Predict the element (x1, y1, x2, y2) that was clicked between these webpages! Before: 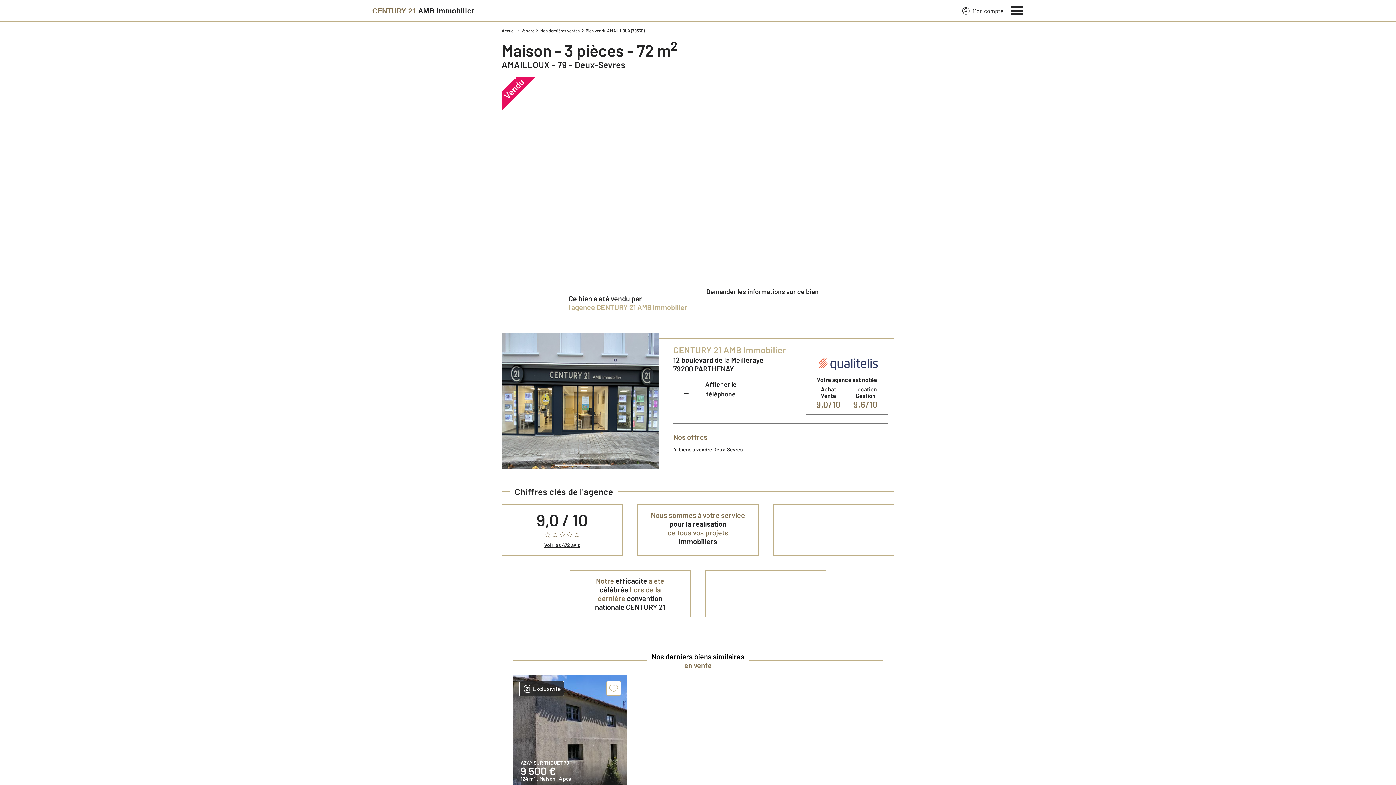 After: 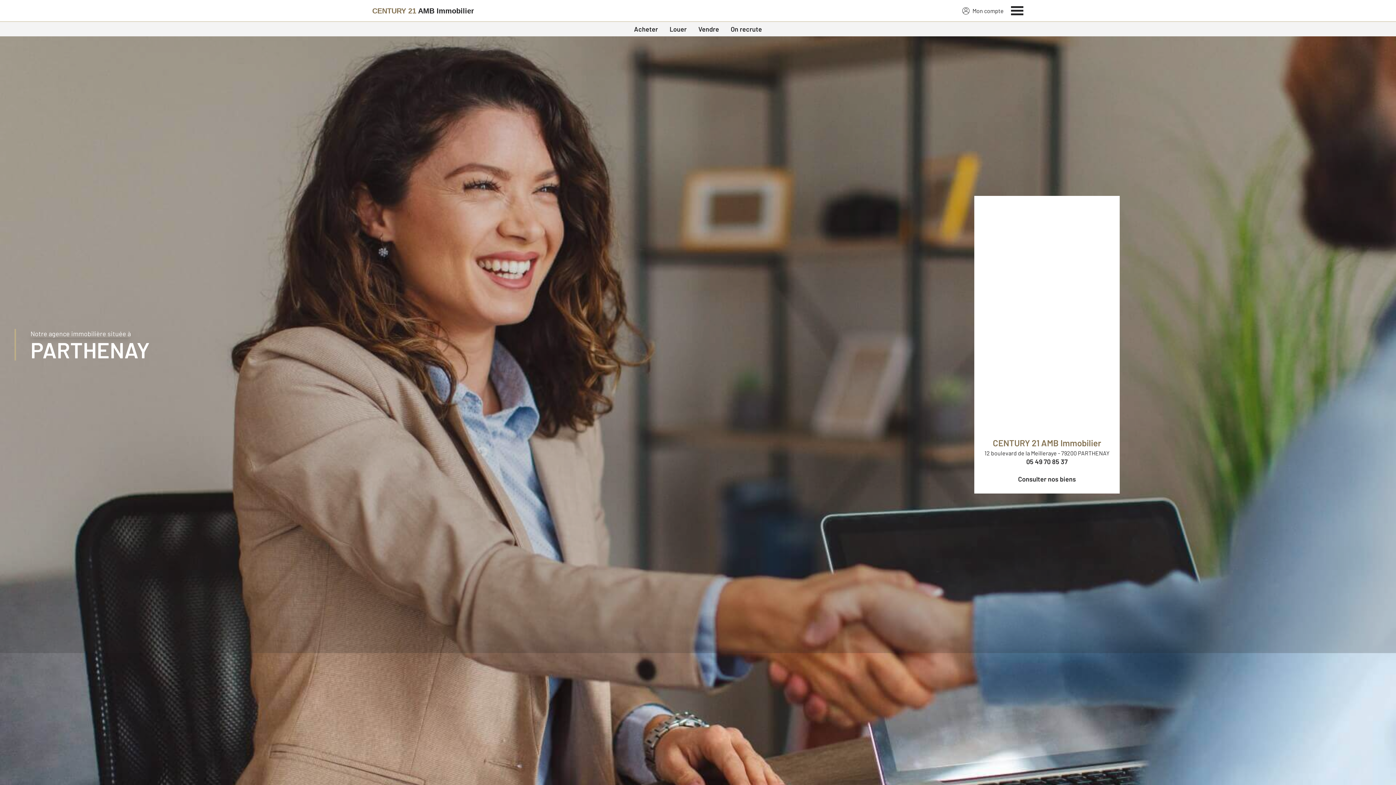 Action: bbox: (501, 27, 515, 33) label: Accueil